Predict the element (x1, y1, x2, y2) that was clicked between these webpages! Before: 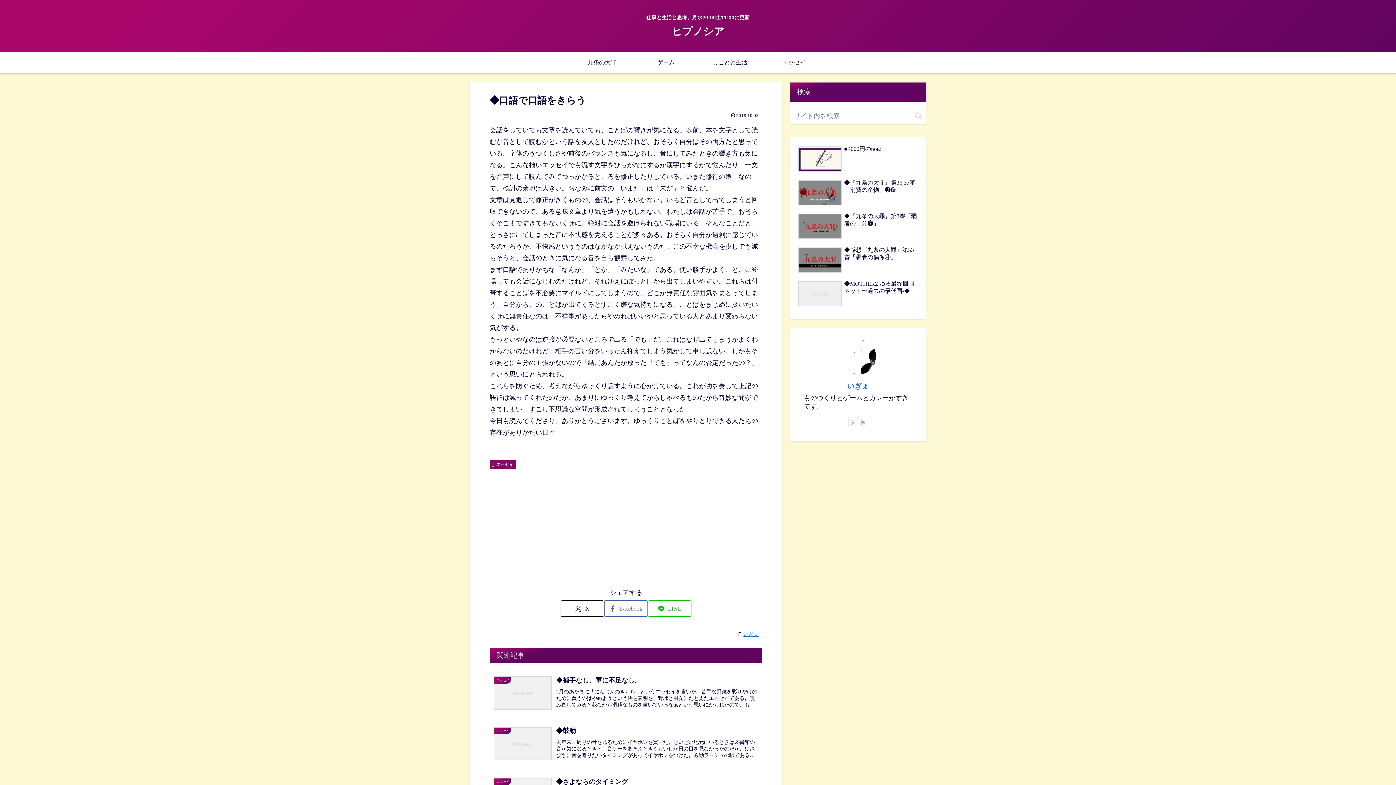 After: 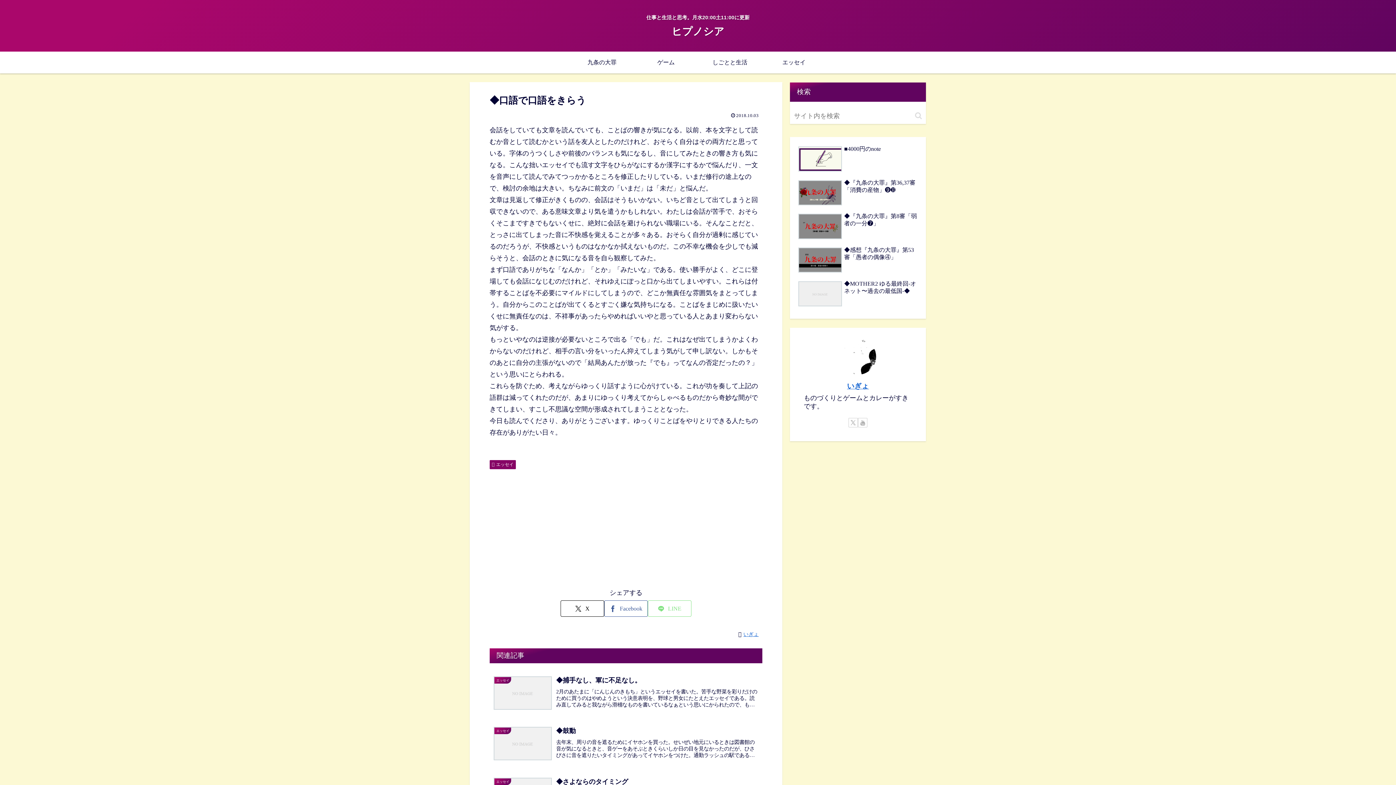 Action: bbox: (648, 600, 691, 617) label: LINEでシェア